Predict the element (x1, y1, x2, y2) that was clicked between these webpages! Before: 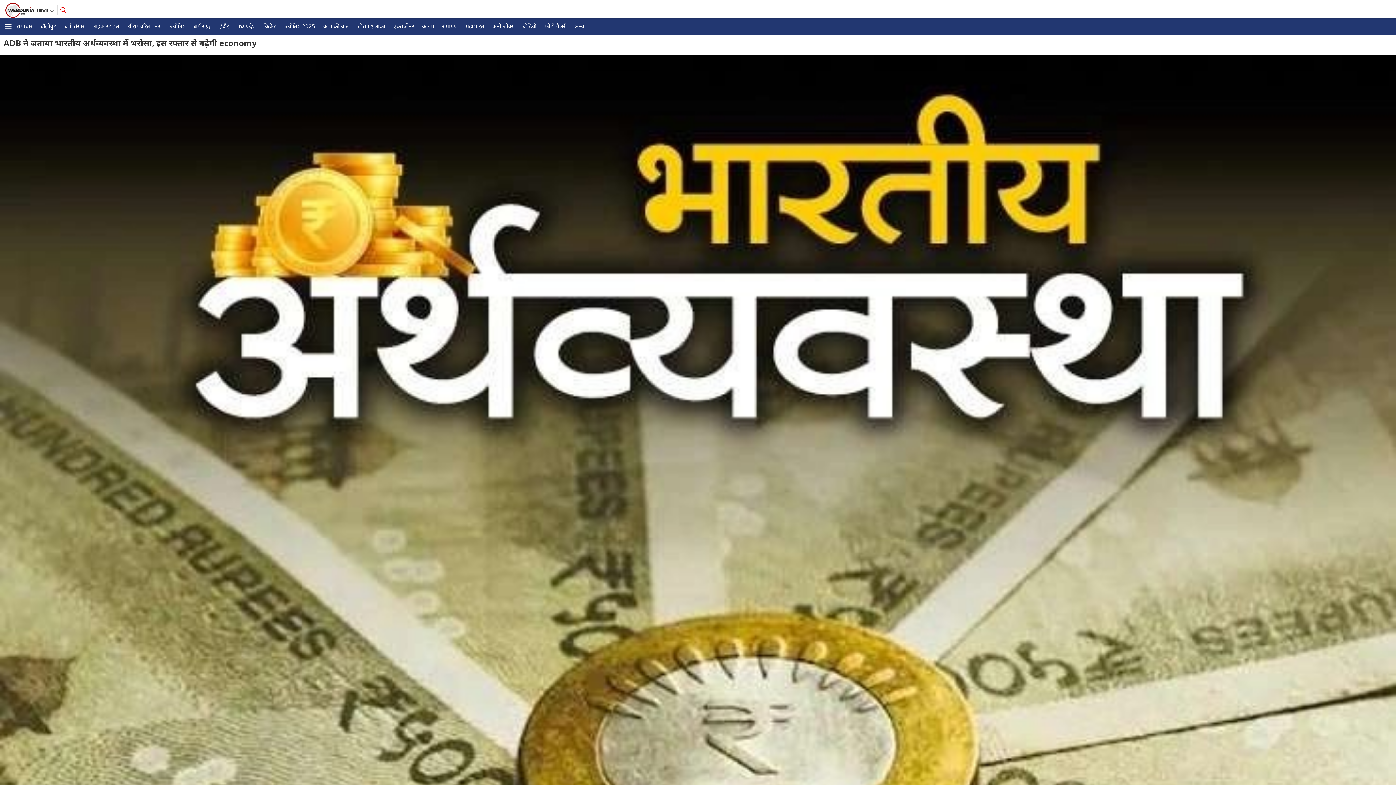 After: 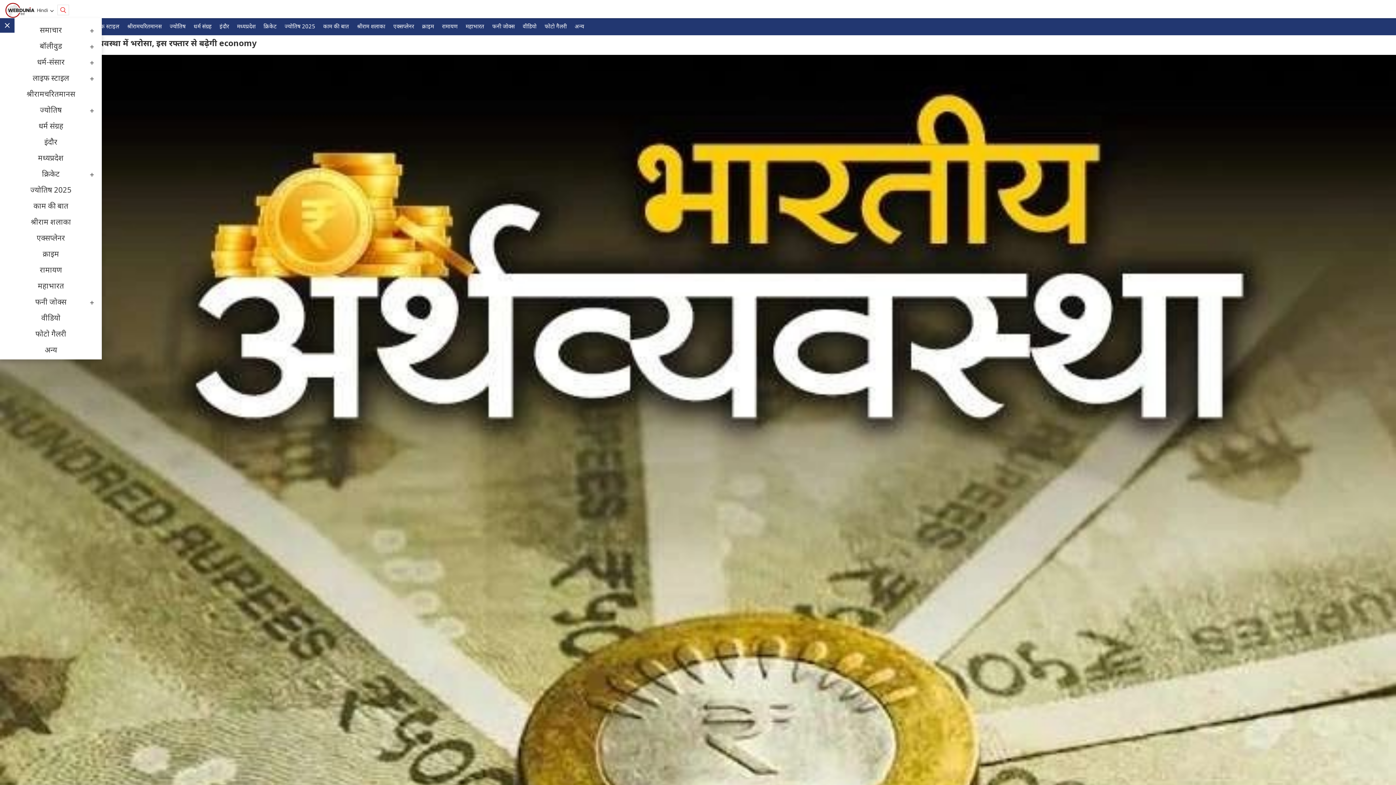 Action: bbox: (0, 18, 16, 35)